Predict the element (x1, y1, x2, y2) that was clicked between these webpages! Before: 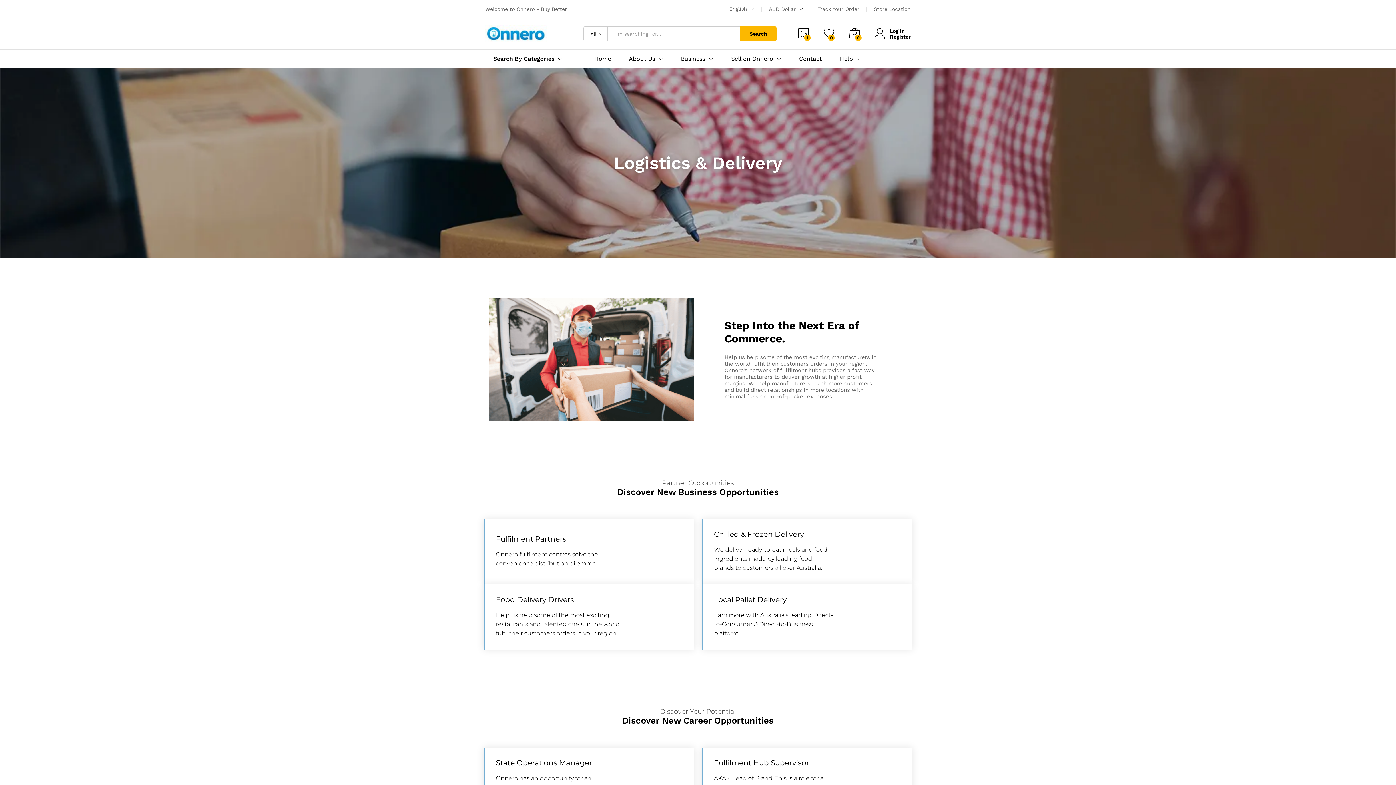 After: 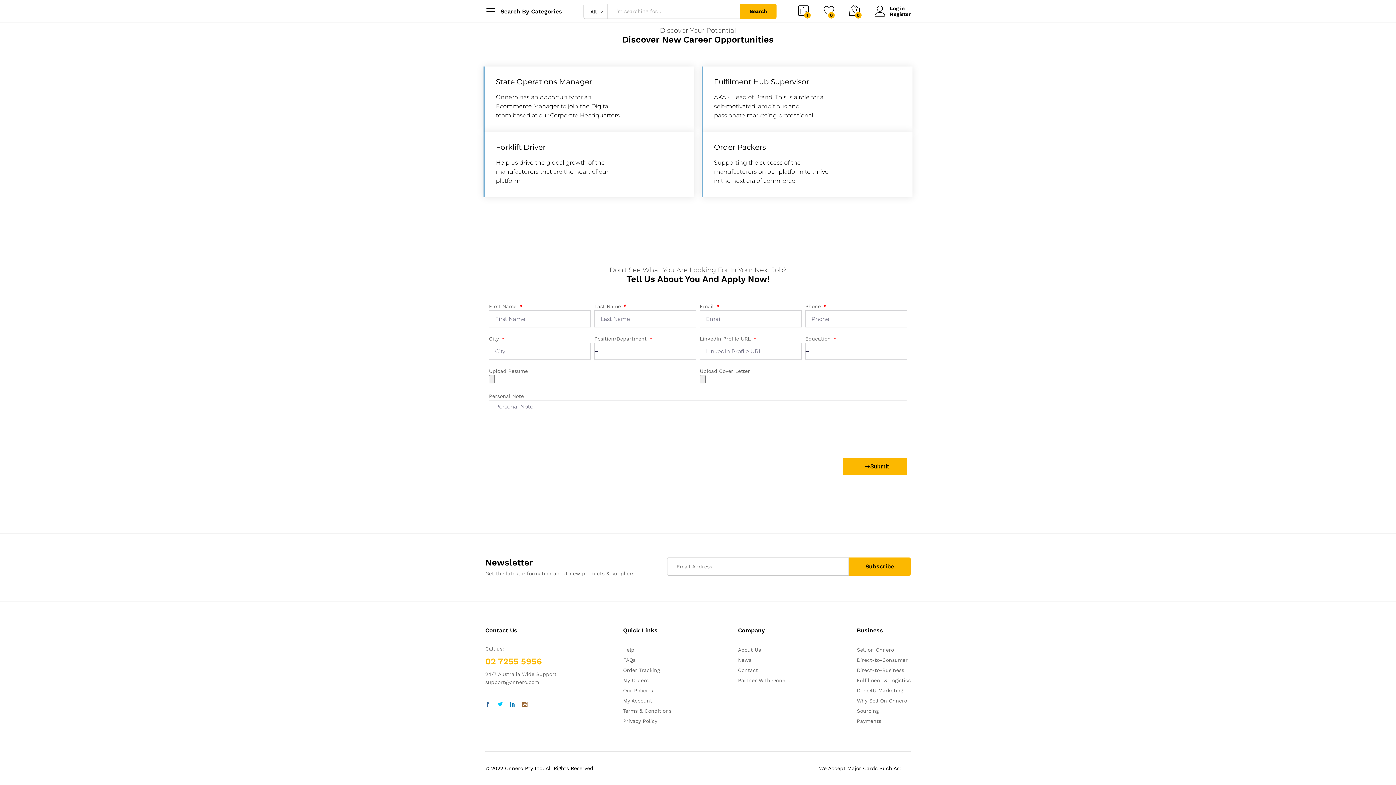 Action: label: Find Out More bbox: (622, 772, 681, 788)